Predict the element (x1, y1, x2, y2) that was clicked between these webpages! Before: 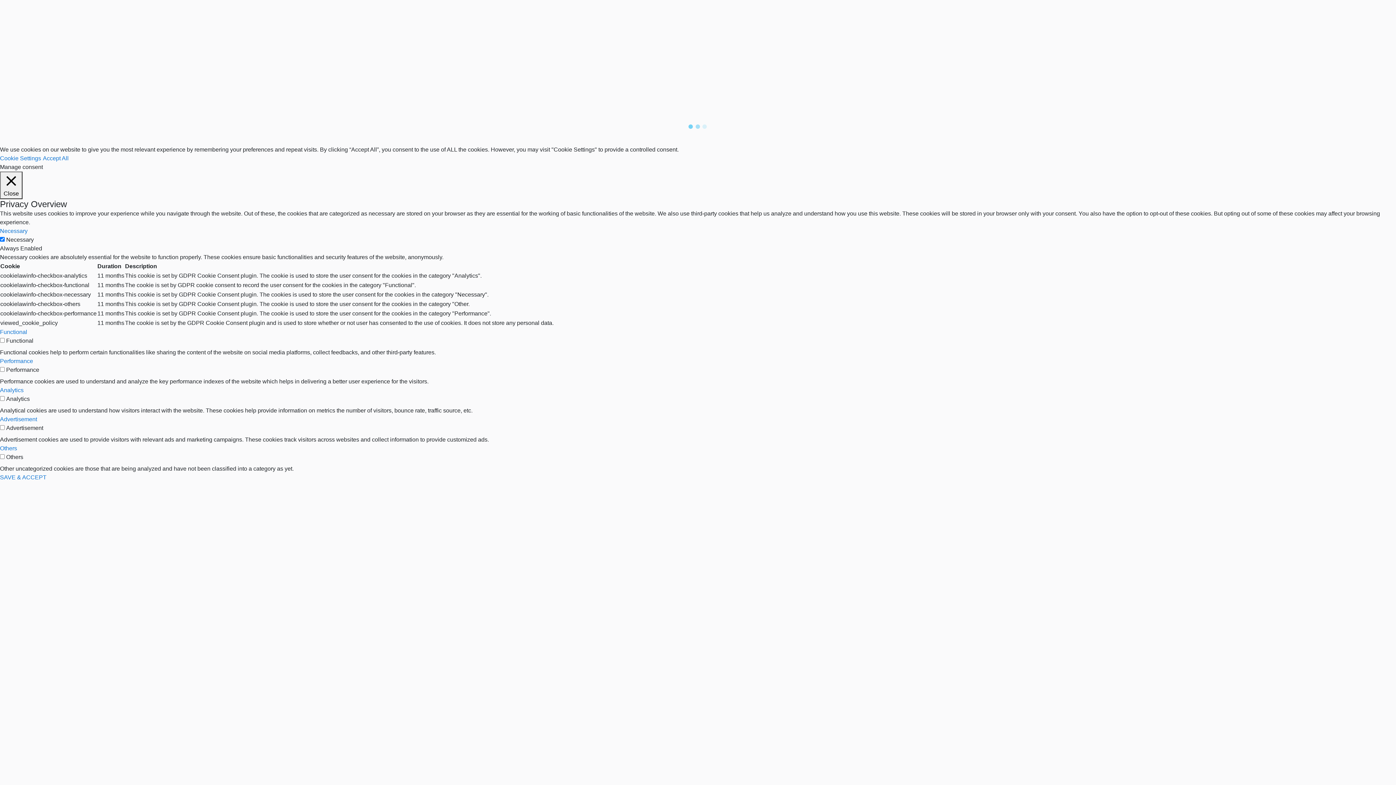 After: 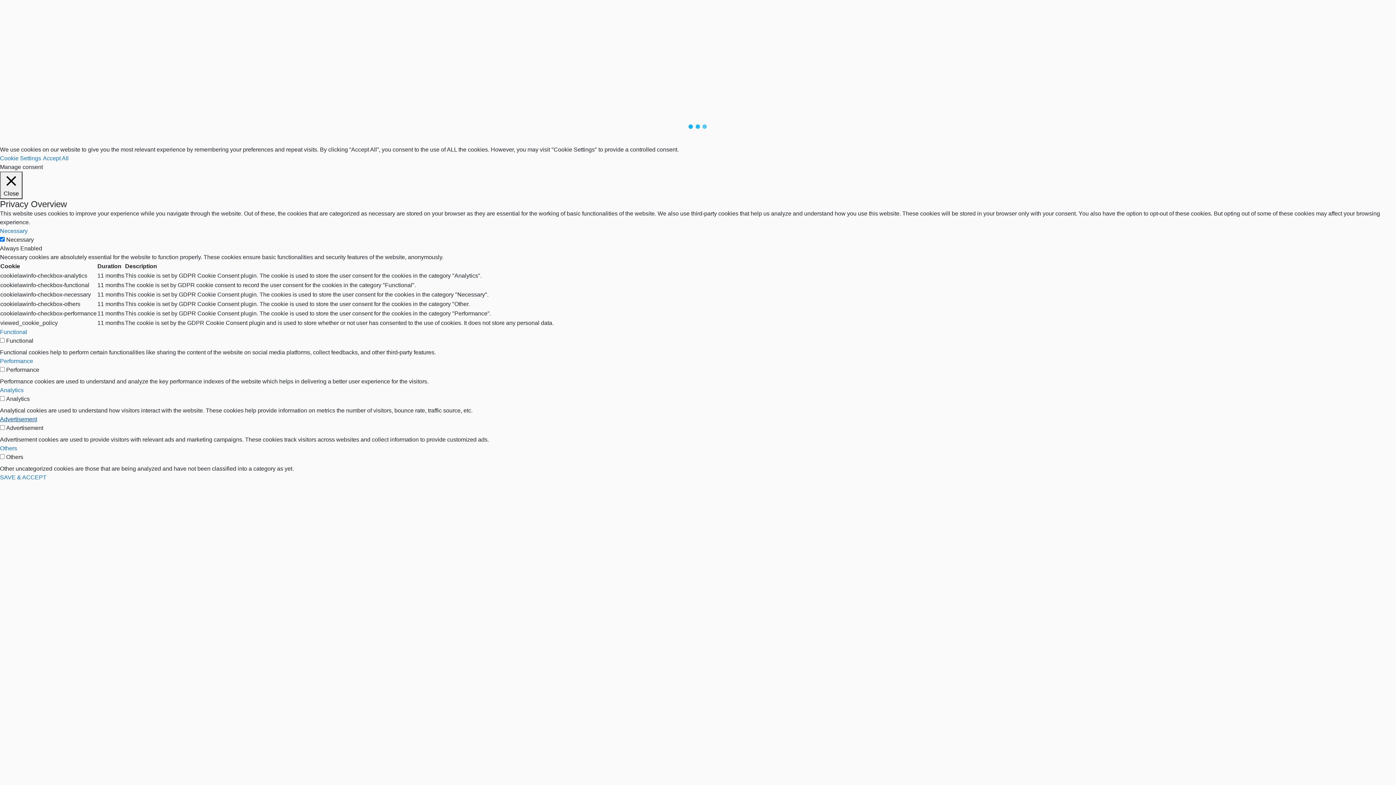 Action: label: Advertisement bbox: (0, 416, 37, 422)